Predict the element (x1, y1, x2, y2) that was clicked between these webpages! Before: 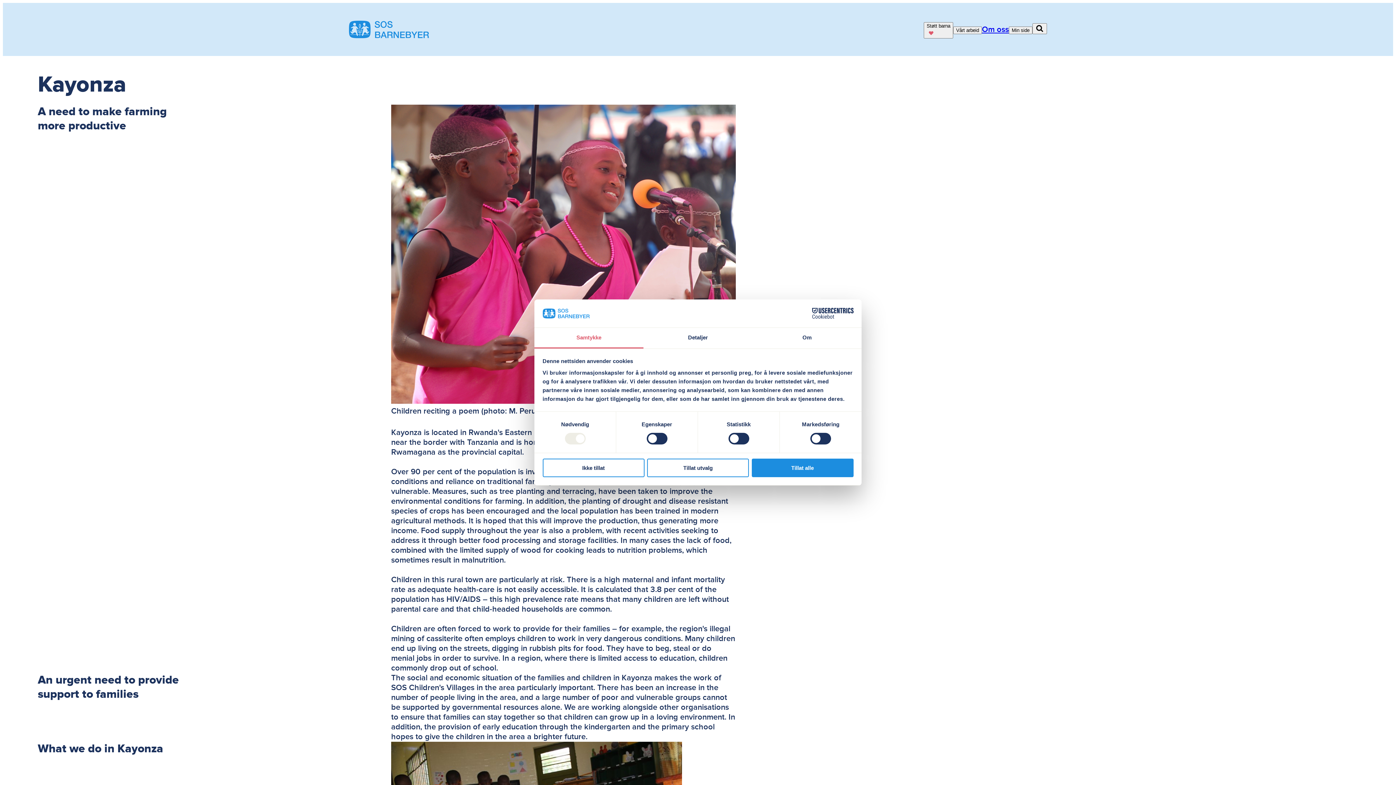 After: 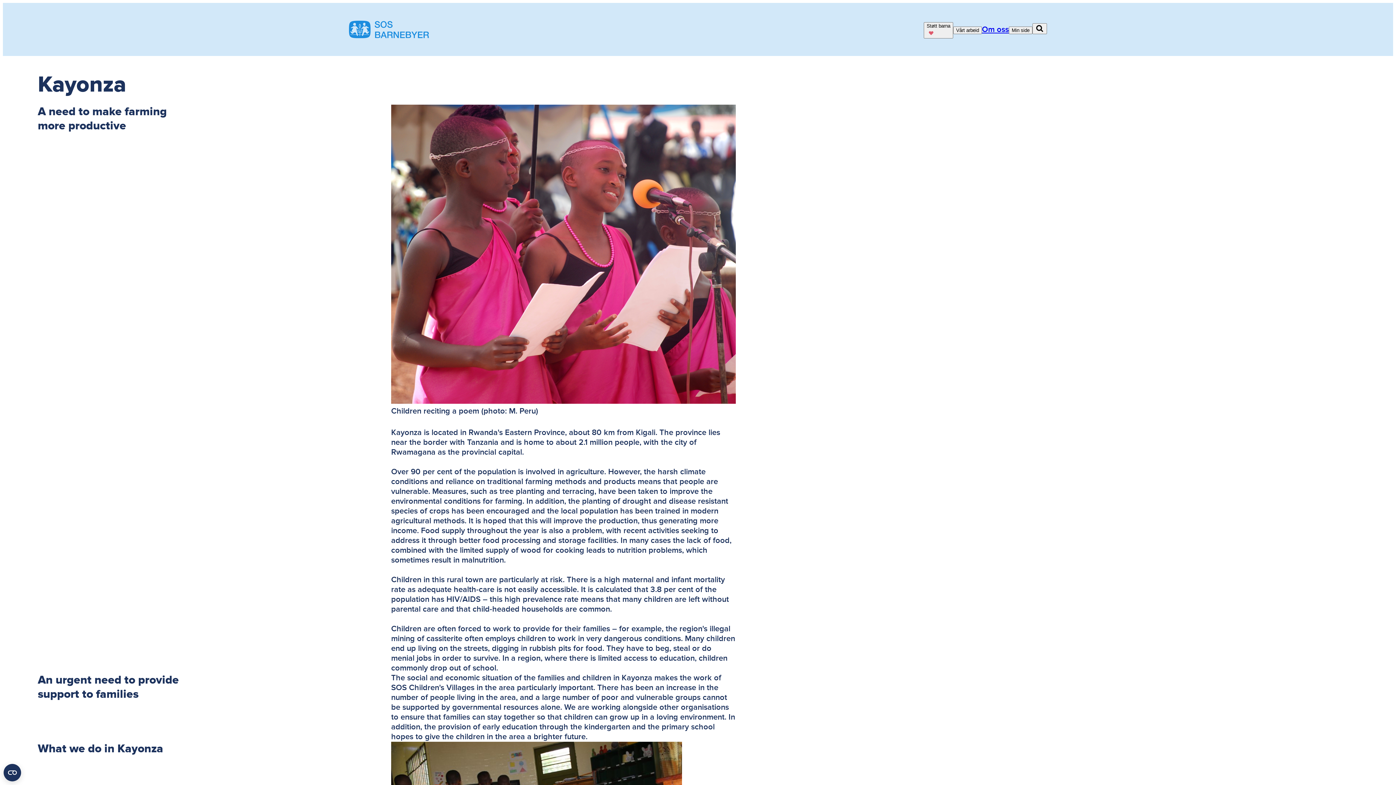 Action: bbox: (751, 458, 853, 477) label: Tillat alle